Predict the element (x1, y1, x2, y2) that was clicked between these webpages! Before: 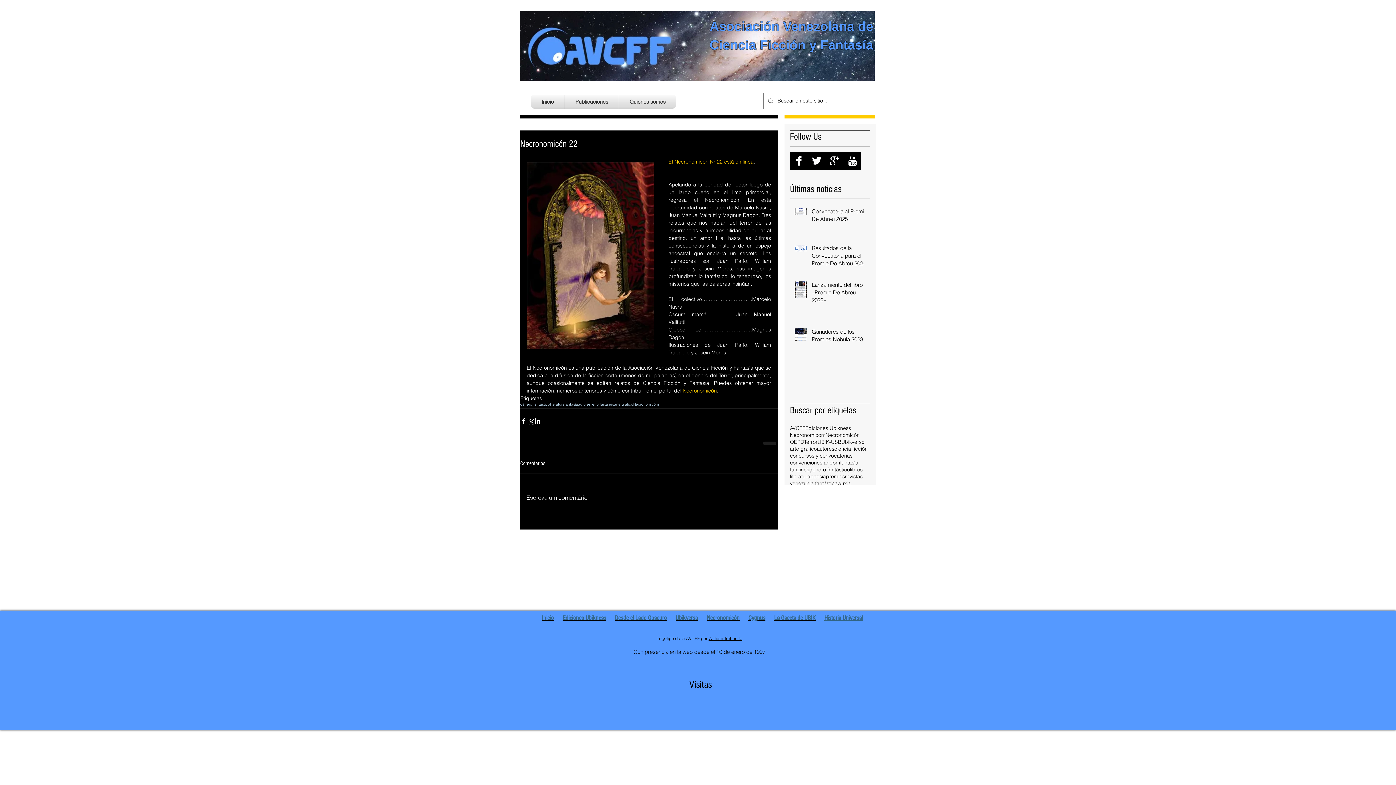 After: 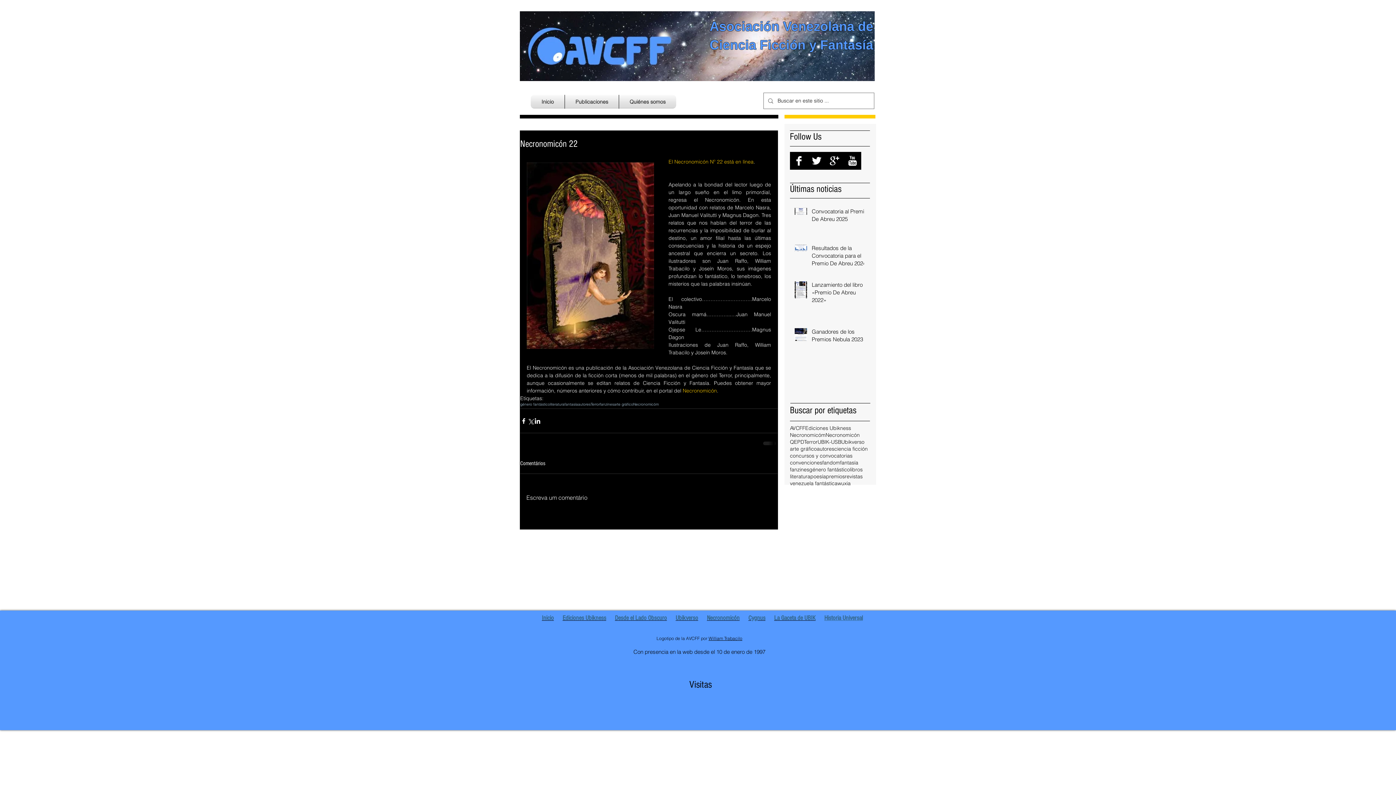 Action: bbox: (790, 152, 808, 169) label: Facebook B&W